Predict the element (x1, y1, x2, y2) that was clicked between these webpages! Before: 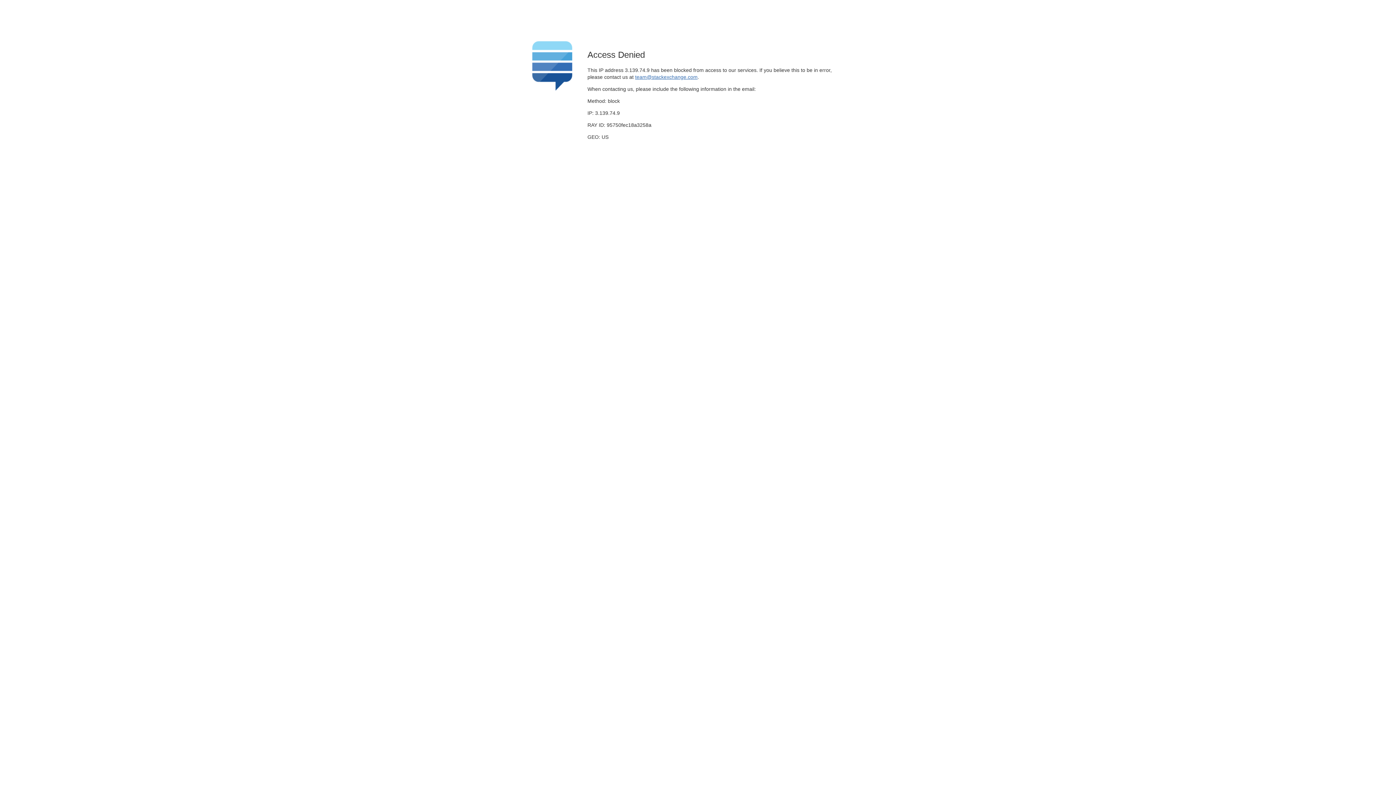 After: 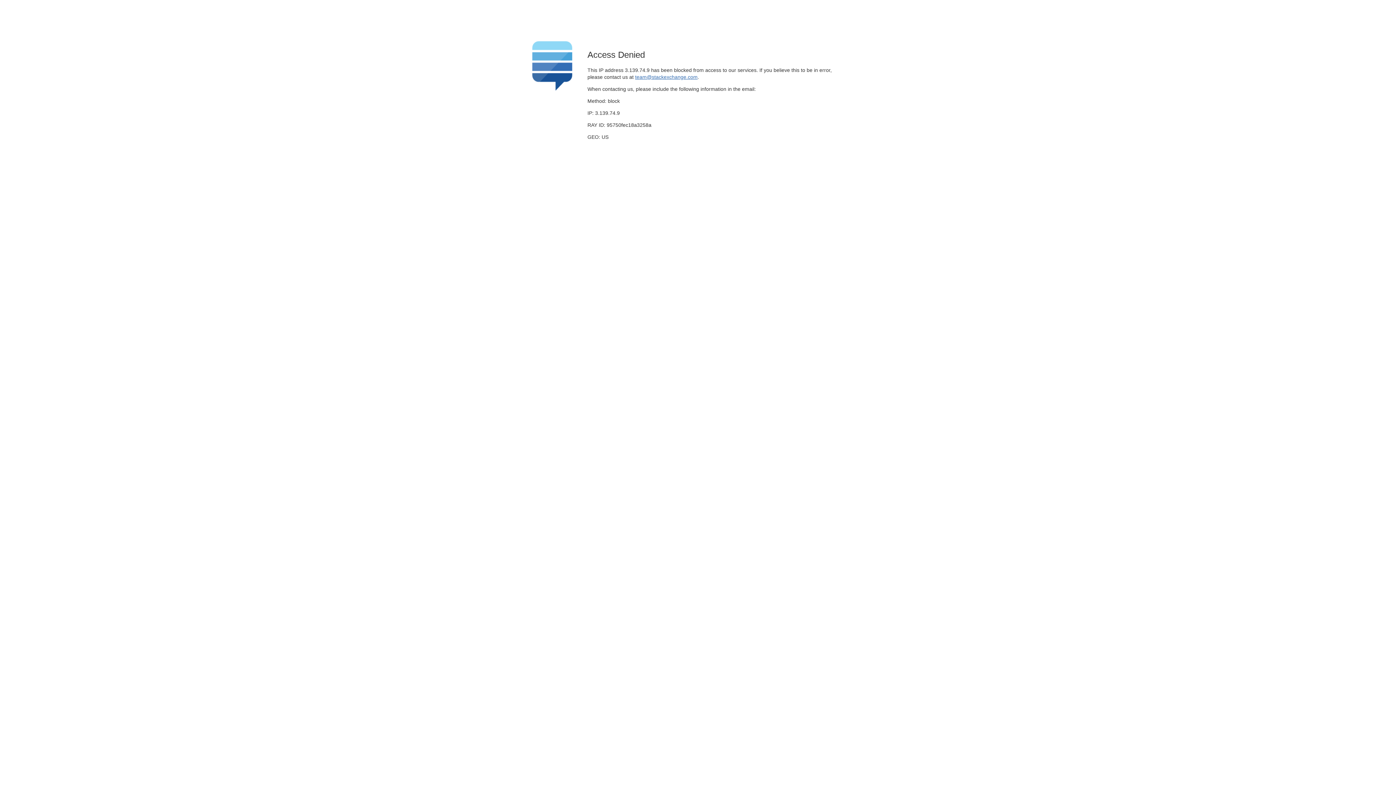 Action: label: team@stackexchange.com bbox: (635, 74, 697, 79)